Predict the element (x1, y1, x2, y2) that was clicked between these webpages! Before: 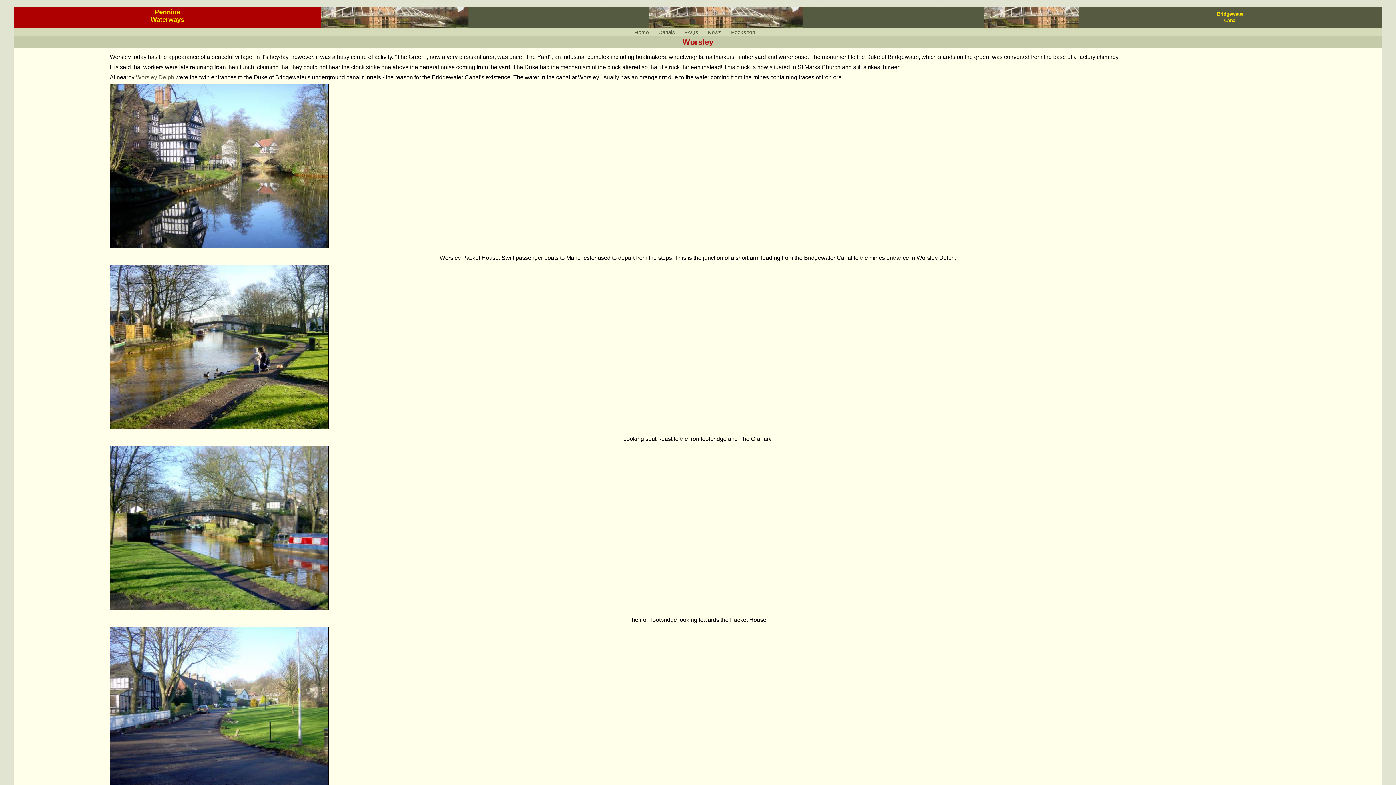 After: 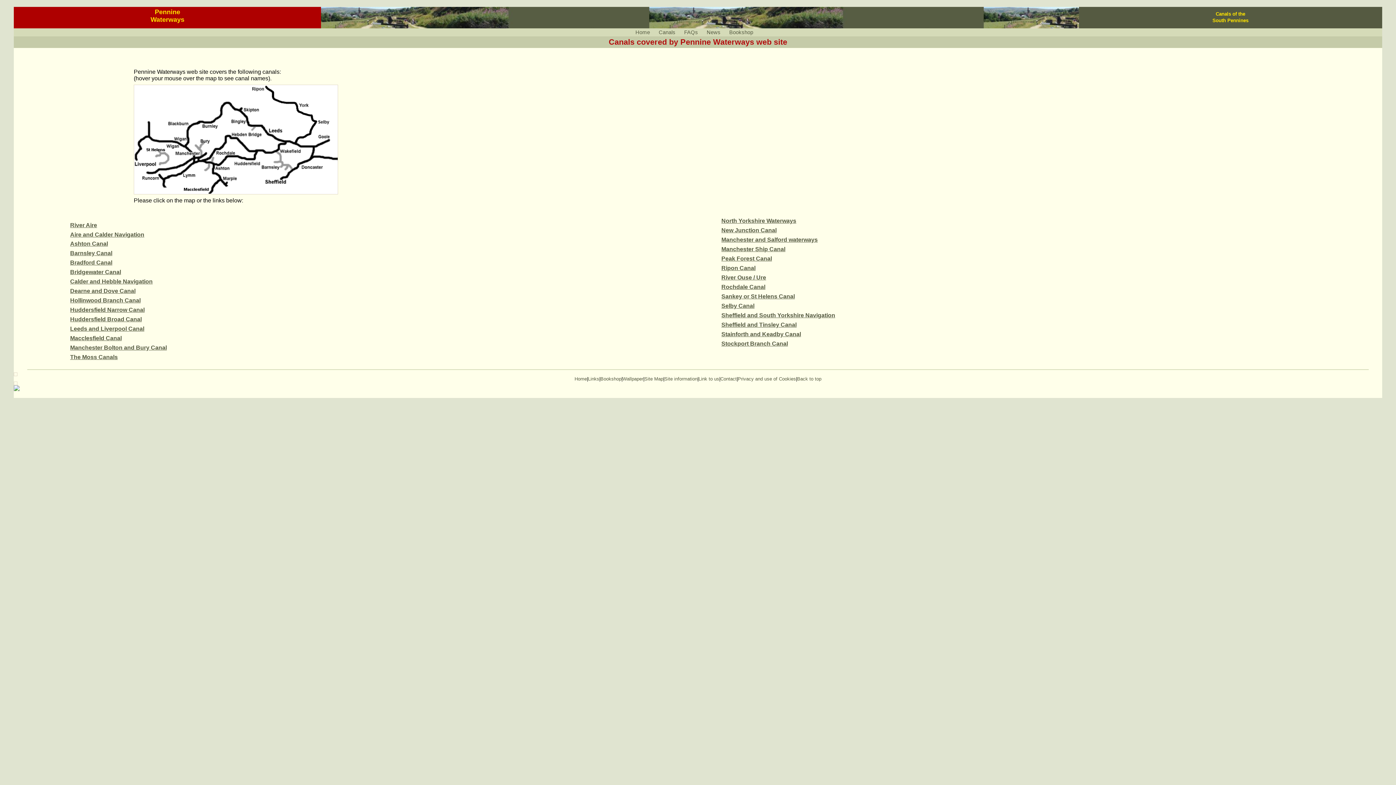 Action: bbox: (658, 29, 675, 35) label: Canals